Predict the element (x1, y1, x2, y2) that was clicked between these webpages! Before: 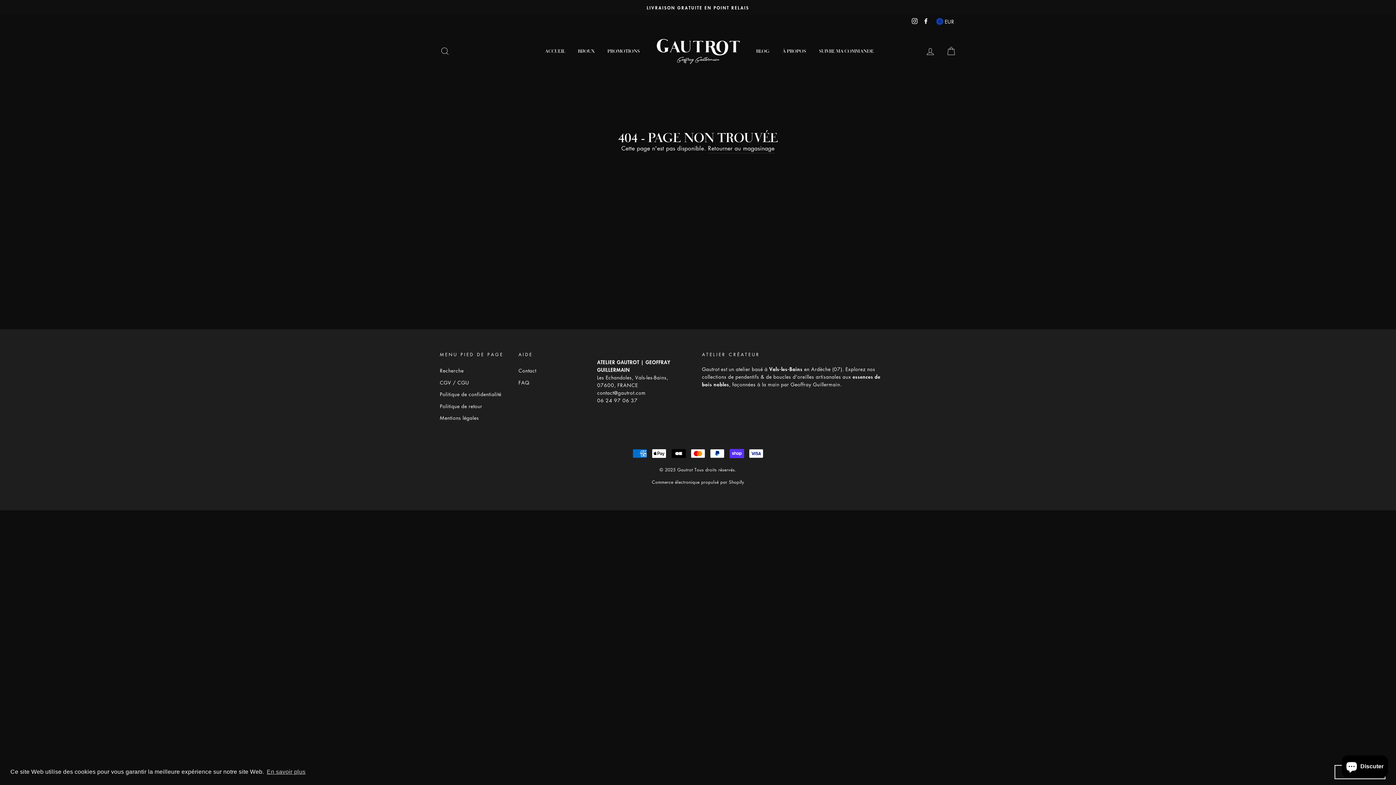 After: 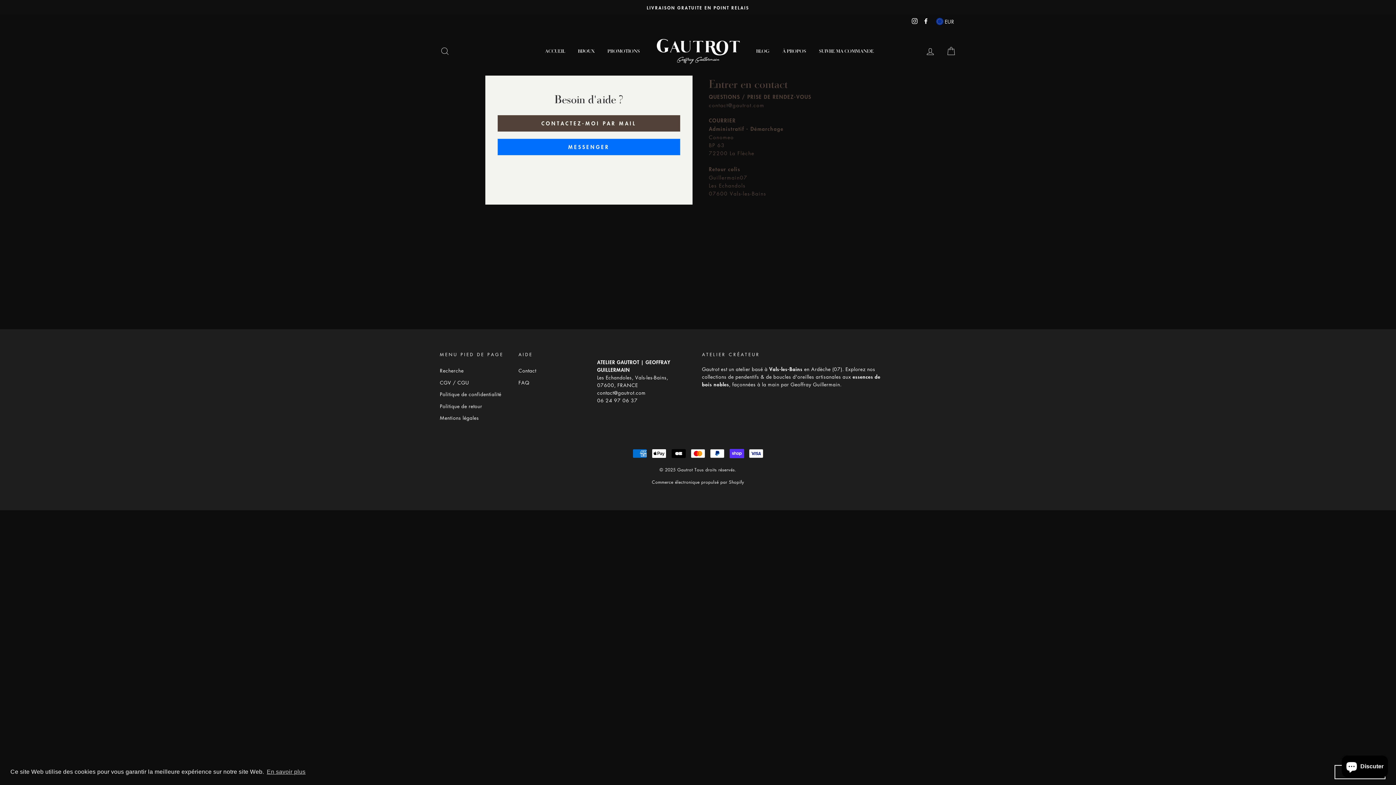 Action: label: Contact bbox: (518, 365, 536, 376)